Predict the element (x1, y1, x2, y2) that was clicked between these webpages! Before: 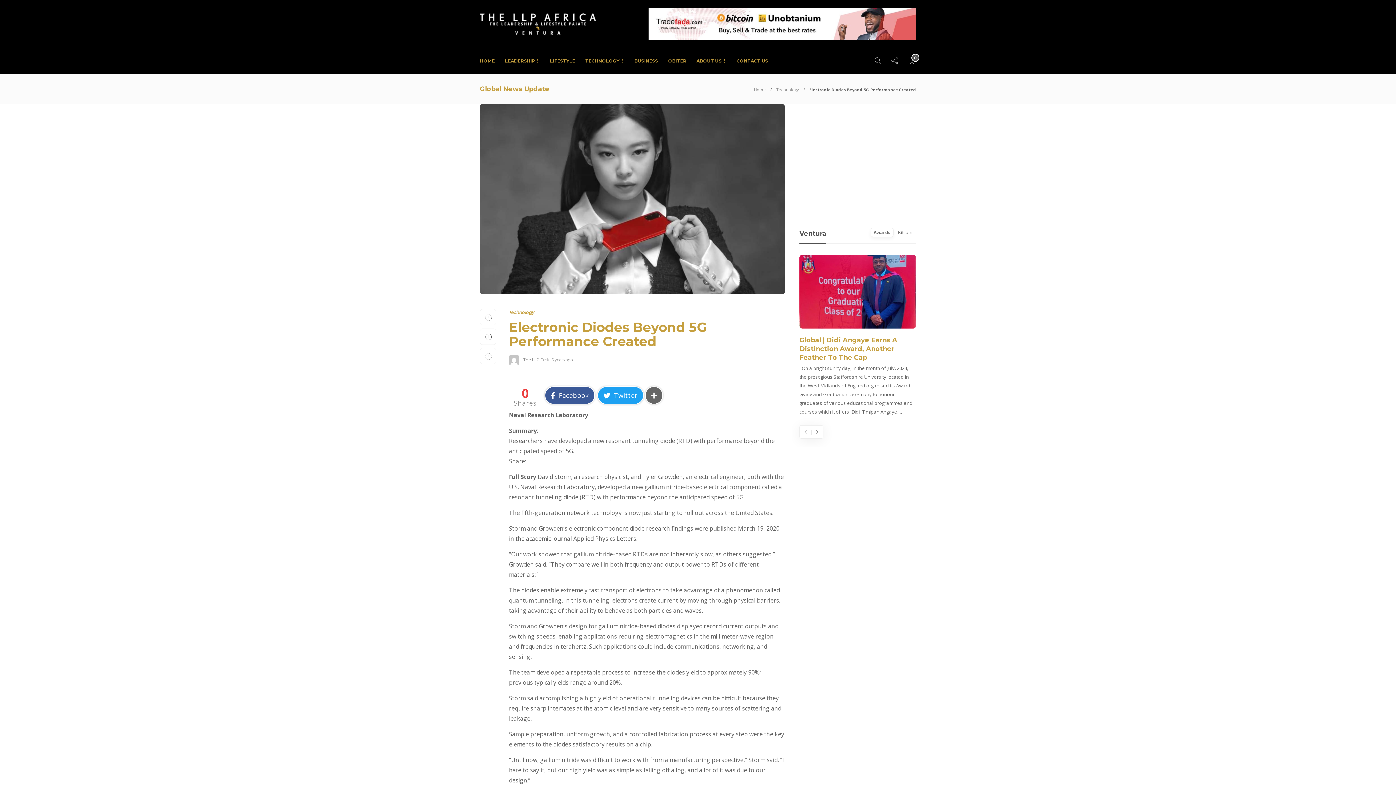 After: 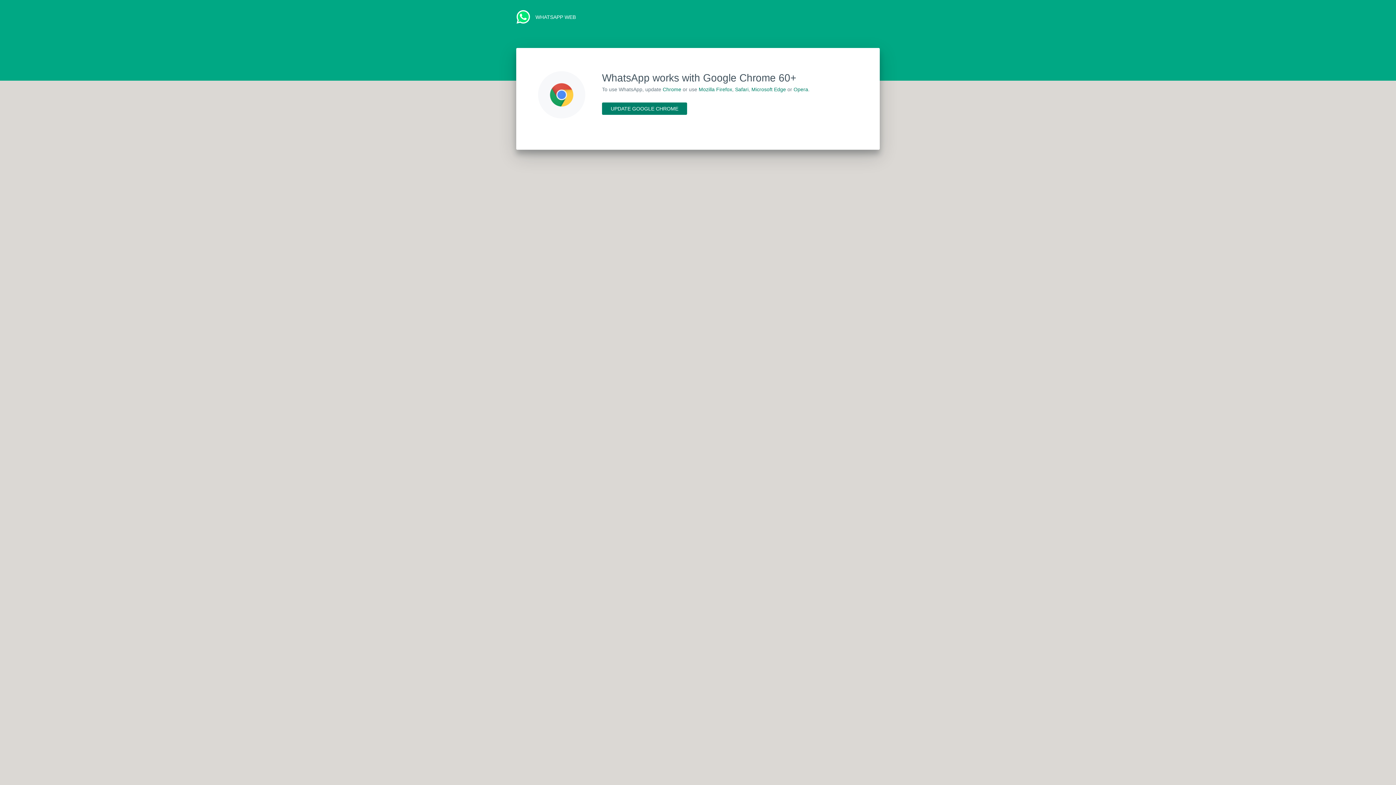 Action: bbox: (480, 348, 496, 364)